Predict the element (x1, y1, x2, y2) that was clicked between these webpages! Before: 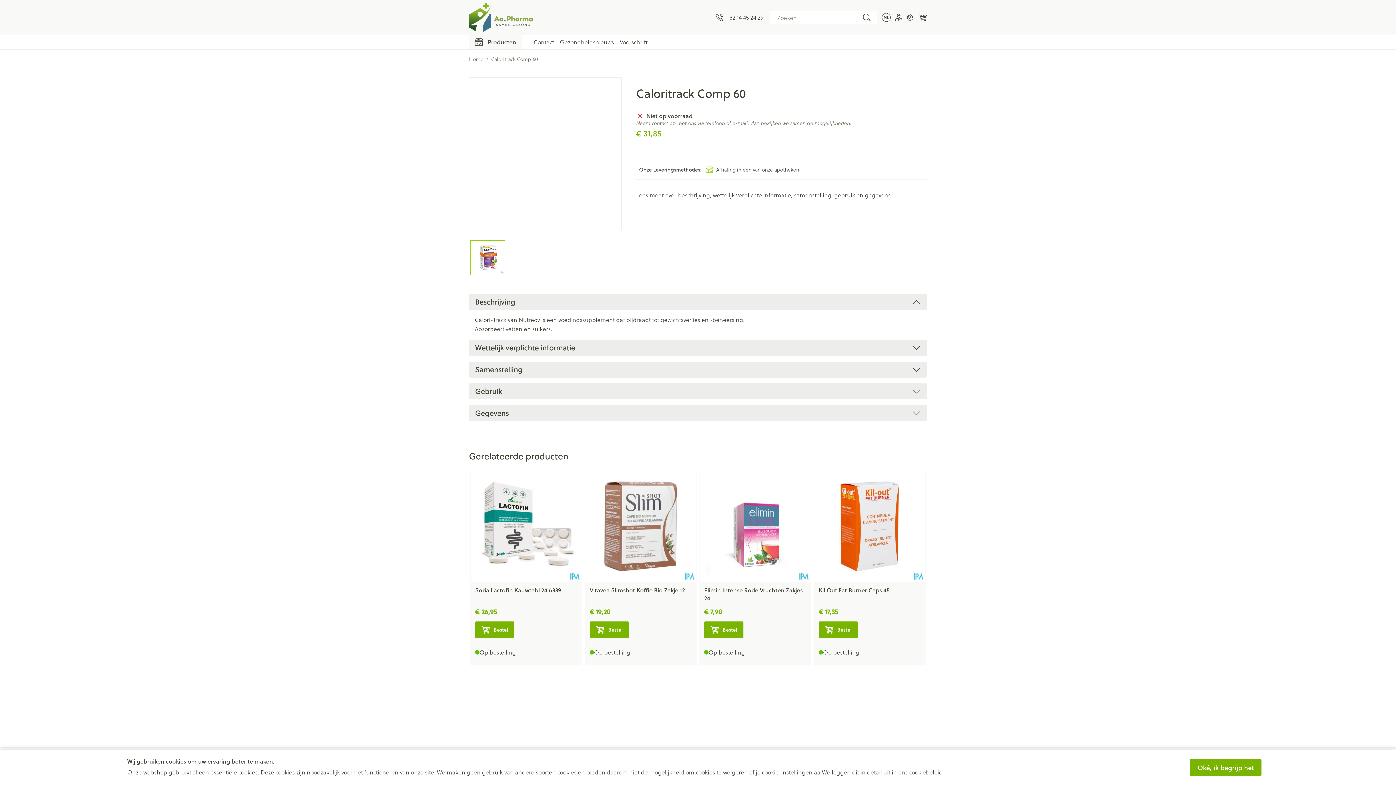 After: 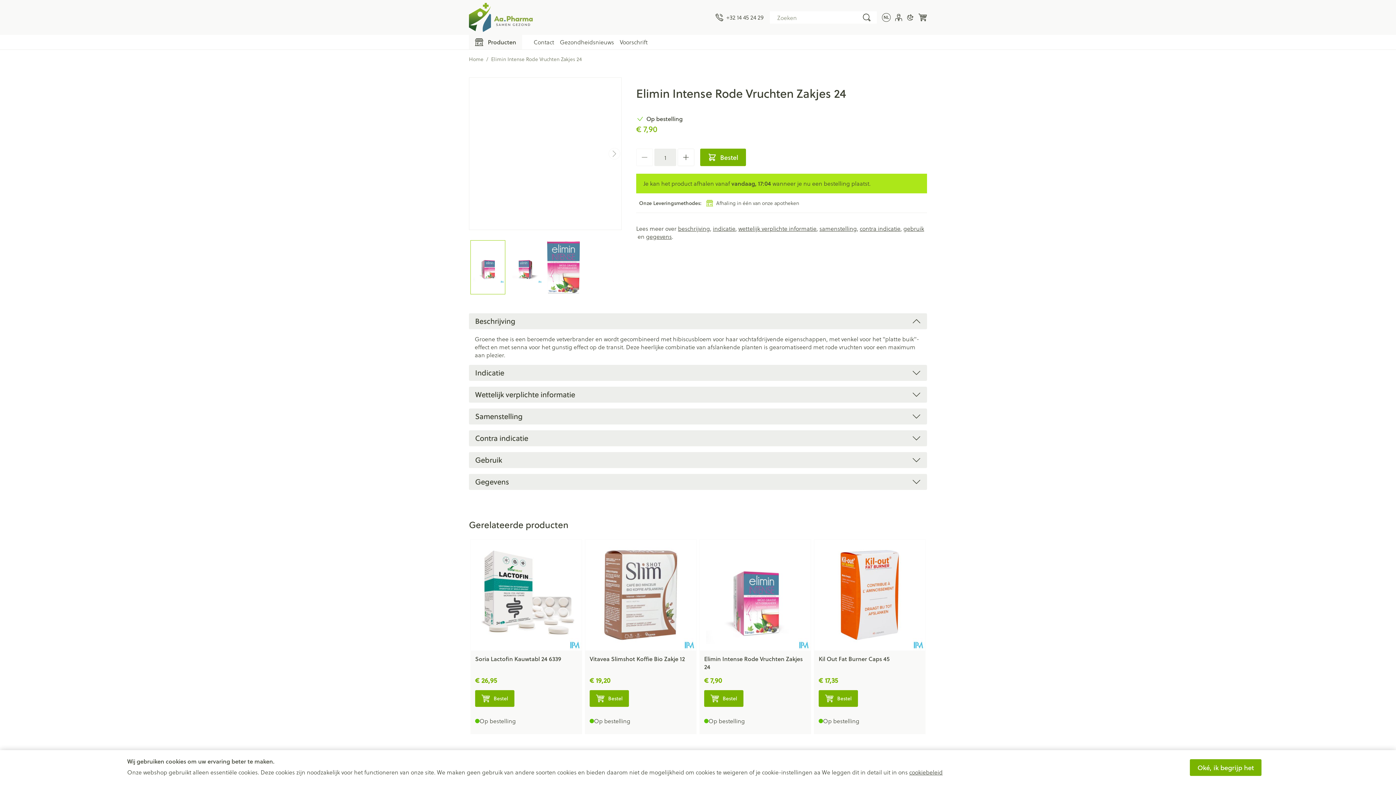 Action: bbox: (704, 586, 802, 602) label: Elimin Intense Rode Vruchten Zakjes 24